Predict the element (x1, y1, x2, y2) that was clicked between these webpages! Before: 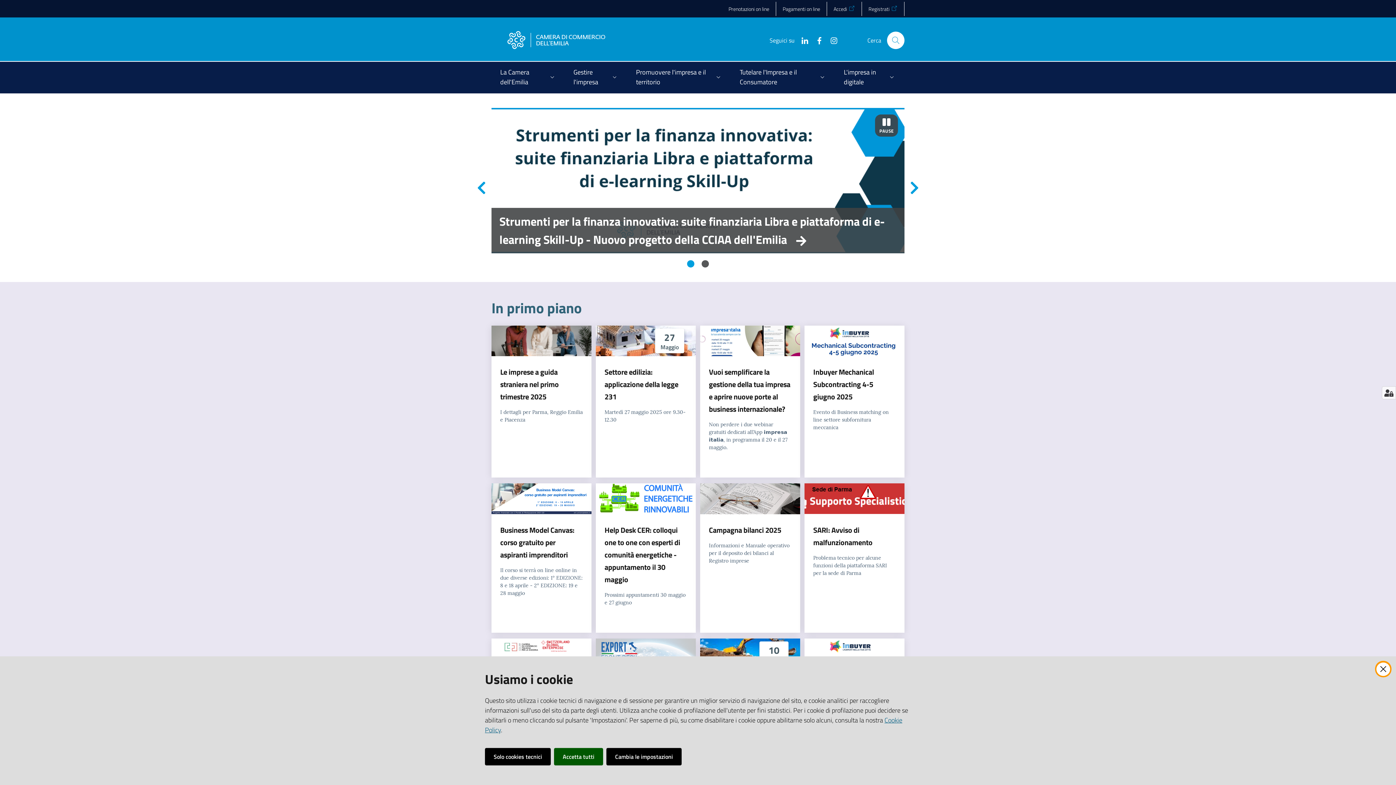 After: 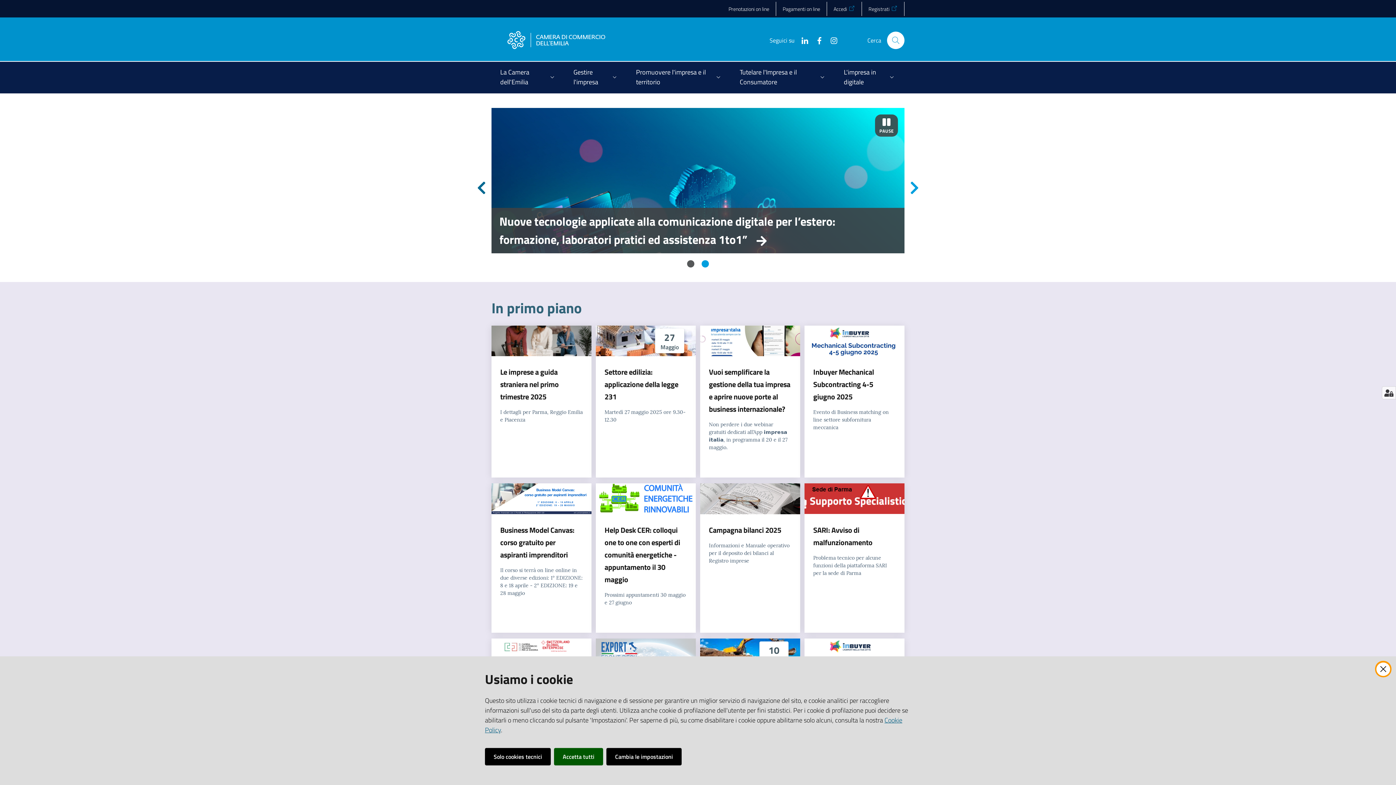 Action: label: Precedente bbox: (477, 180, 486, 195)